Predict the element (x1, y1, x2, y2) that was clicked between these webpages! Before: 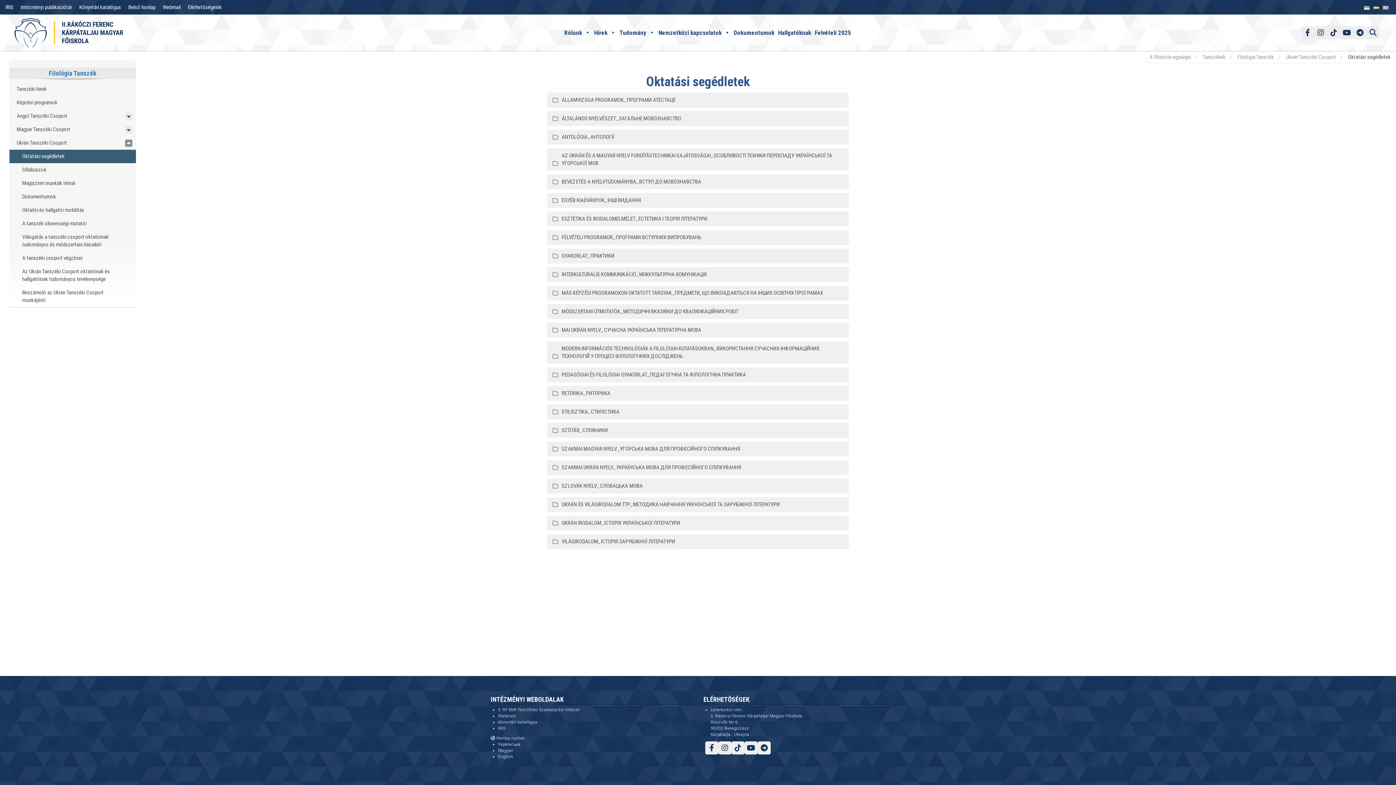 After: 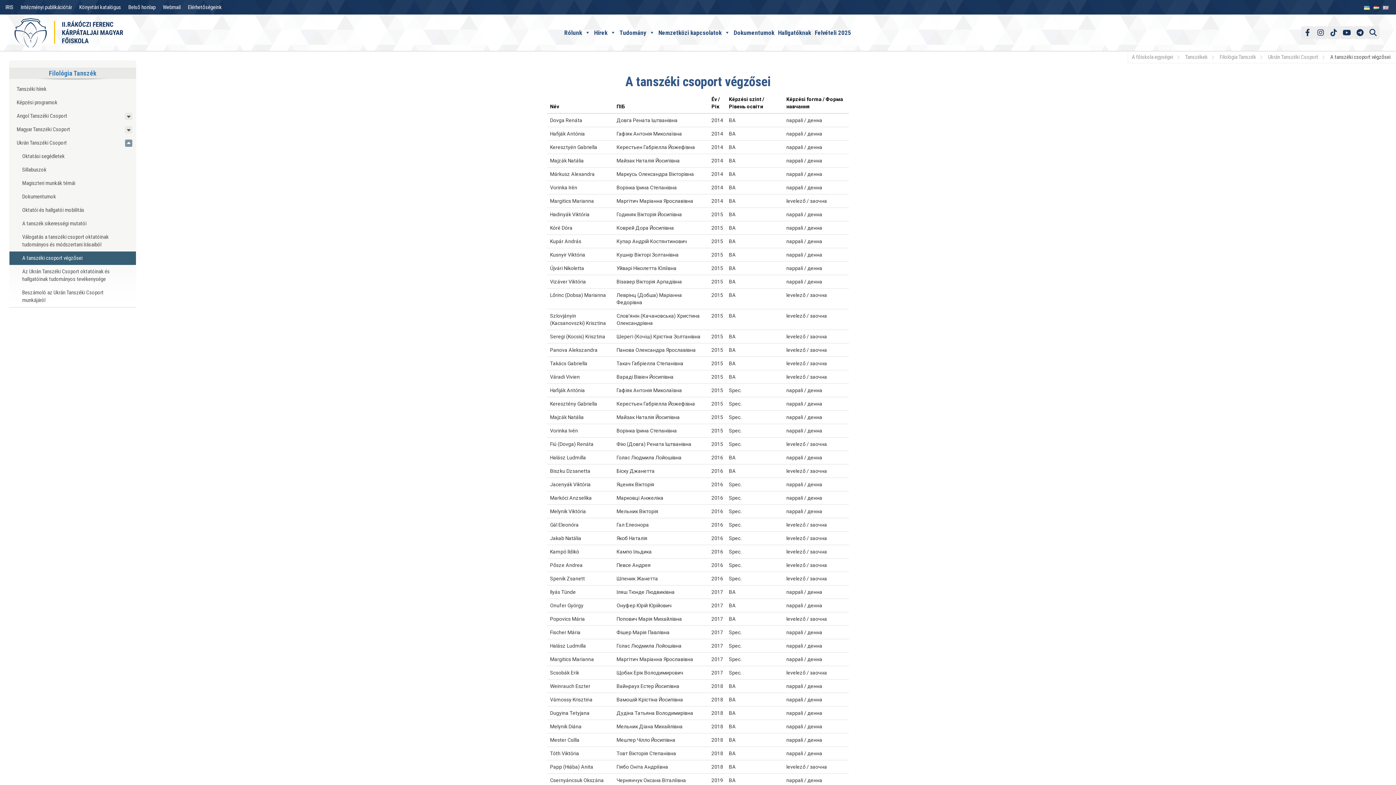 Action: bbox: (9, 251, 136, 265) label: A tanszéki csoport végzősei